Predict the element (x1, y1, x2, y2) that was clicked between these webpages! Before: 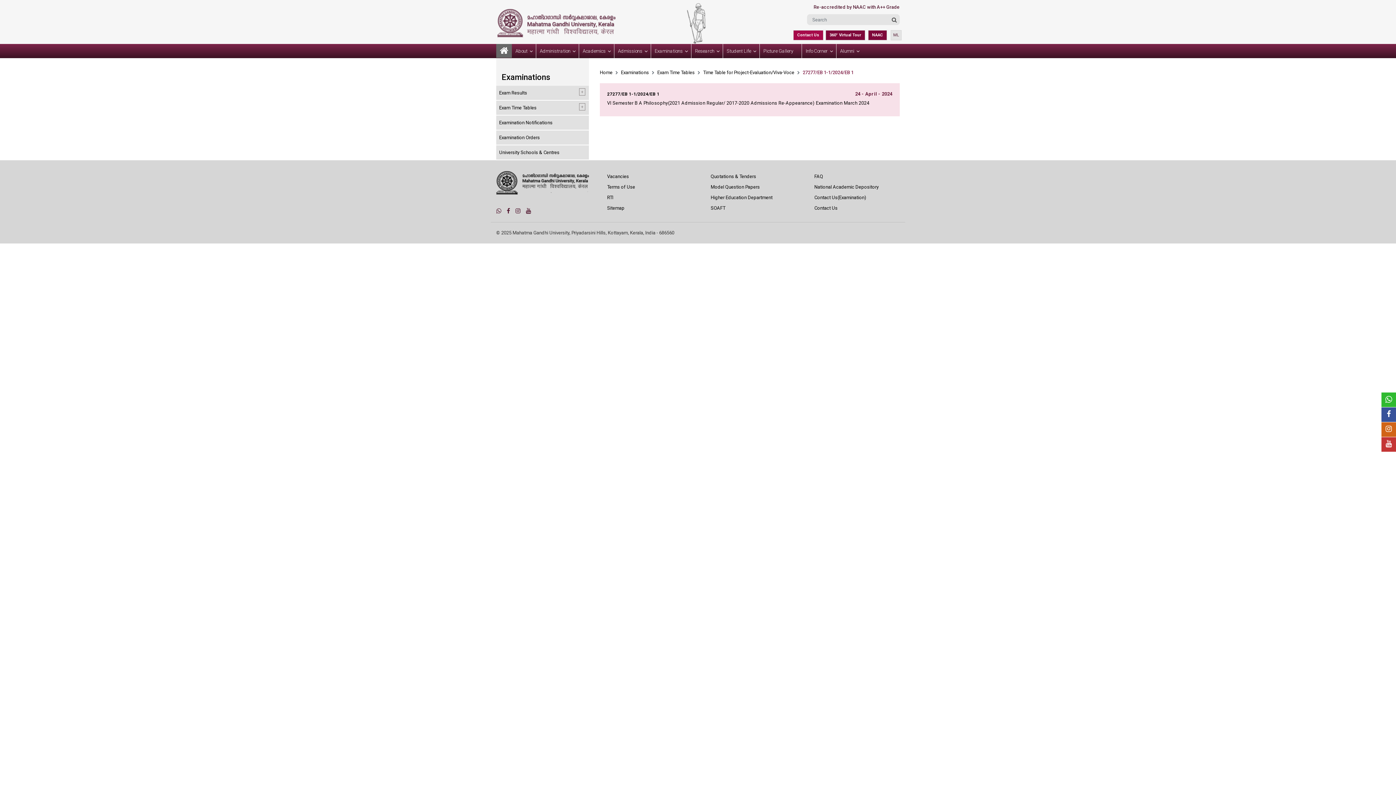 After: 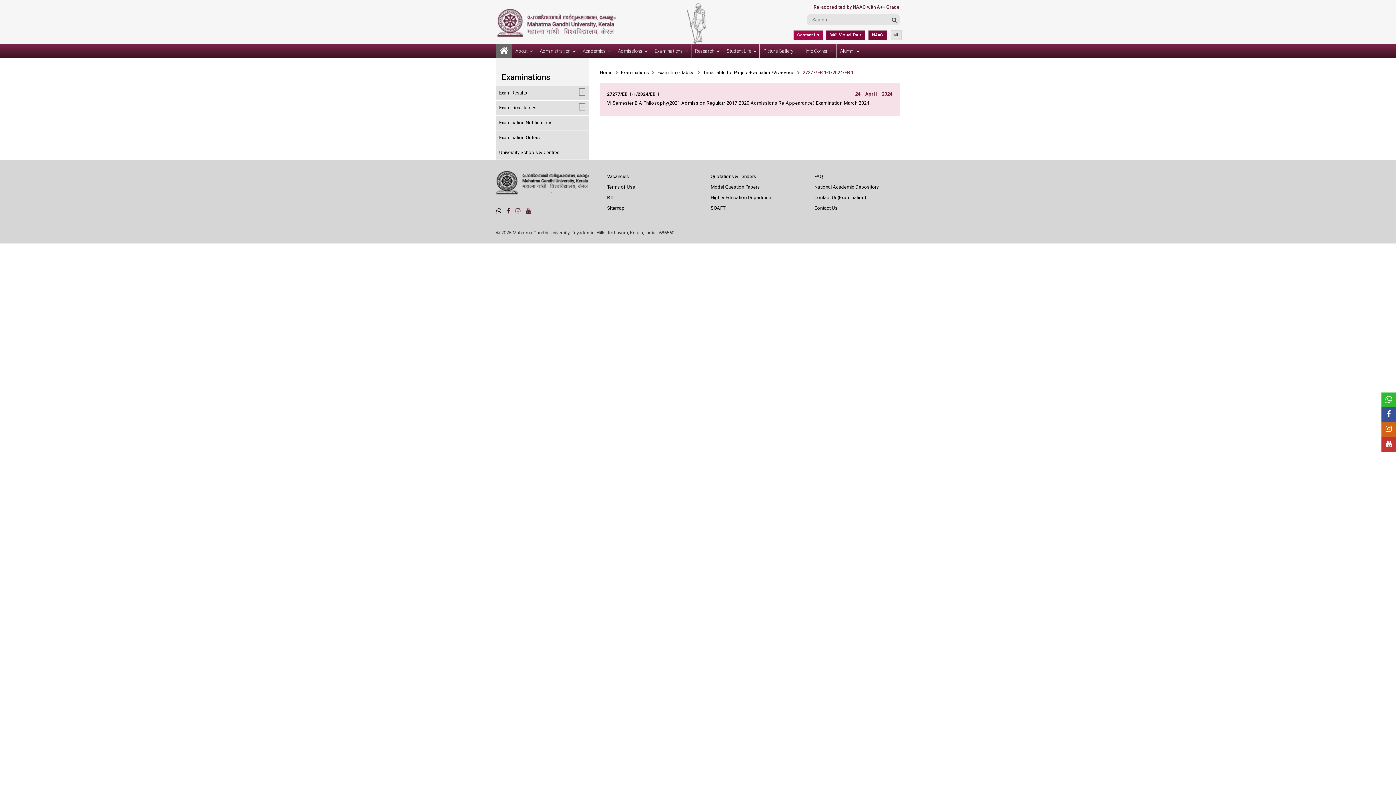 Action: bbox: (496, 208, 506, 214)